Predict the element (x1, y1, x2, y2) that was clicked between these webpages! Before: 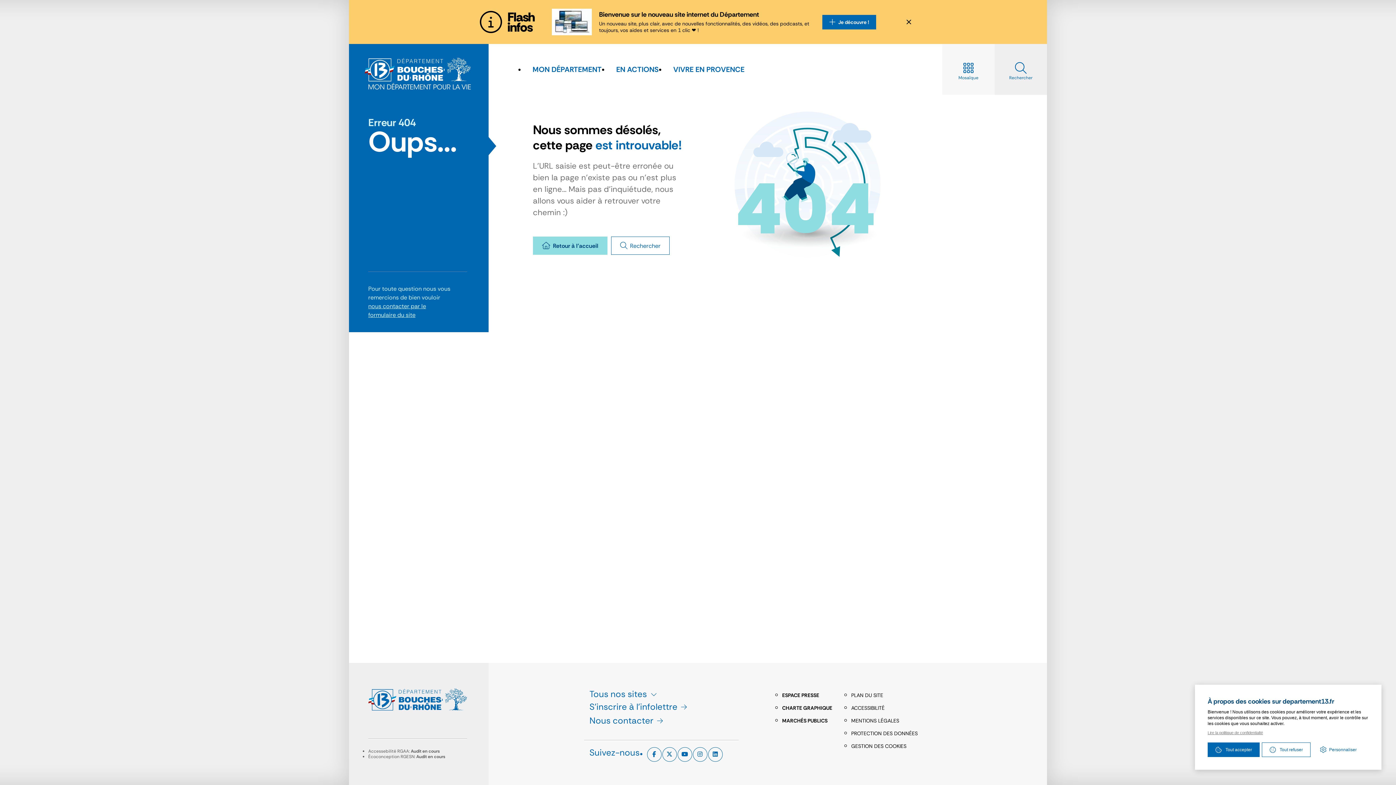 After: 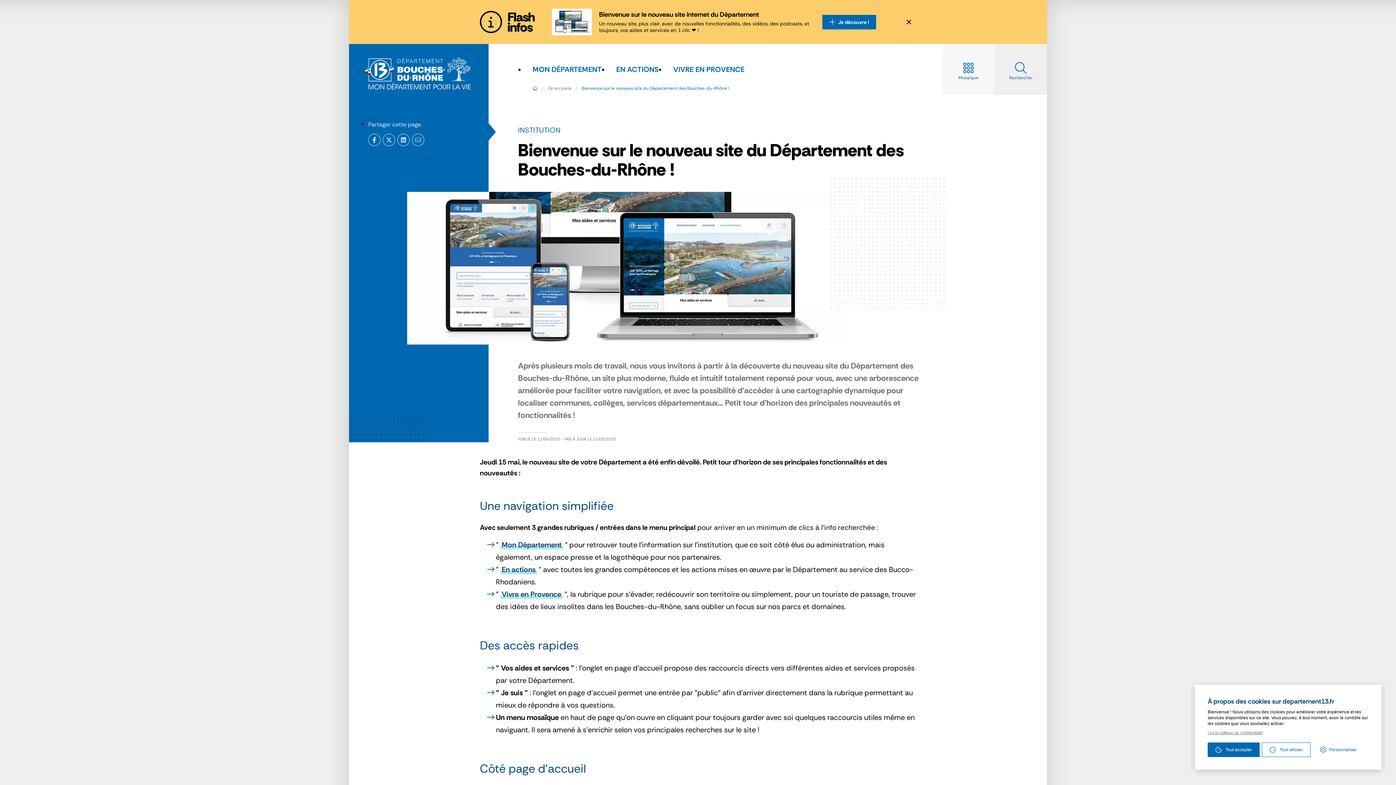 Action: bbox: (822, 14, 876, 29) label: Je découvre !